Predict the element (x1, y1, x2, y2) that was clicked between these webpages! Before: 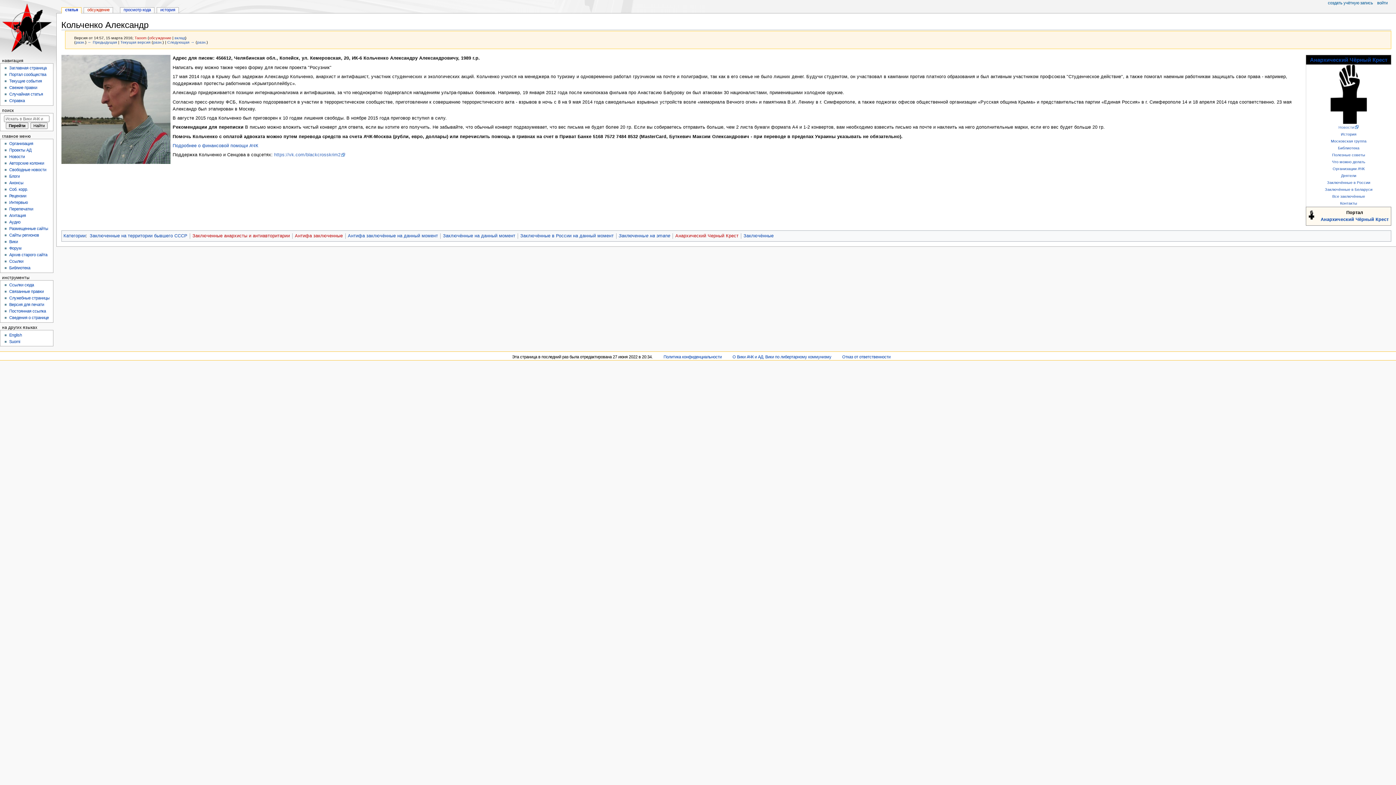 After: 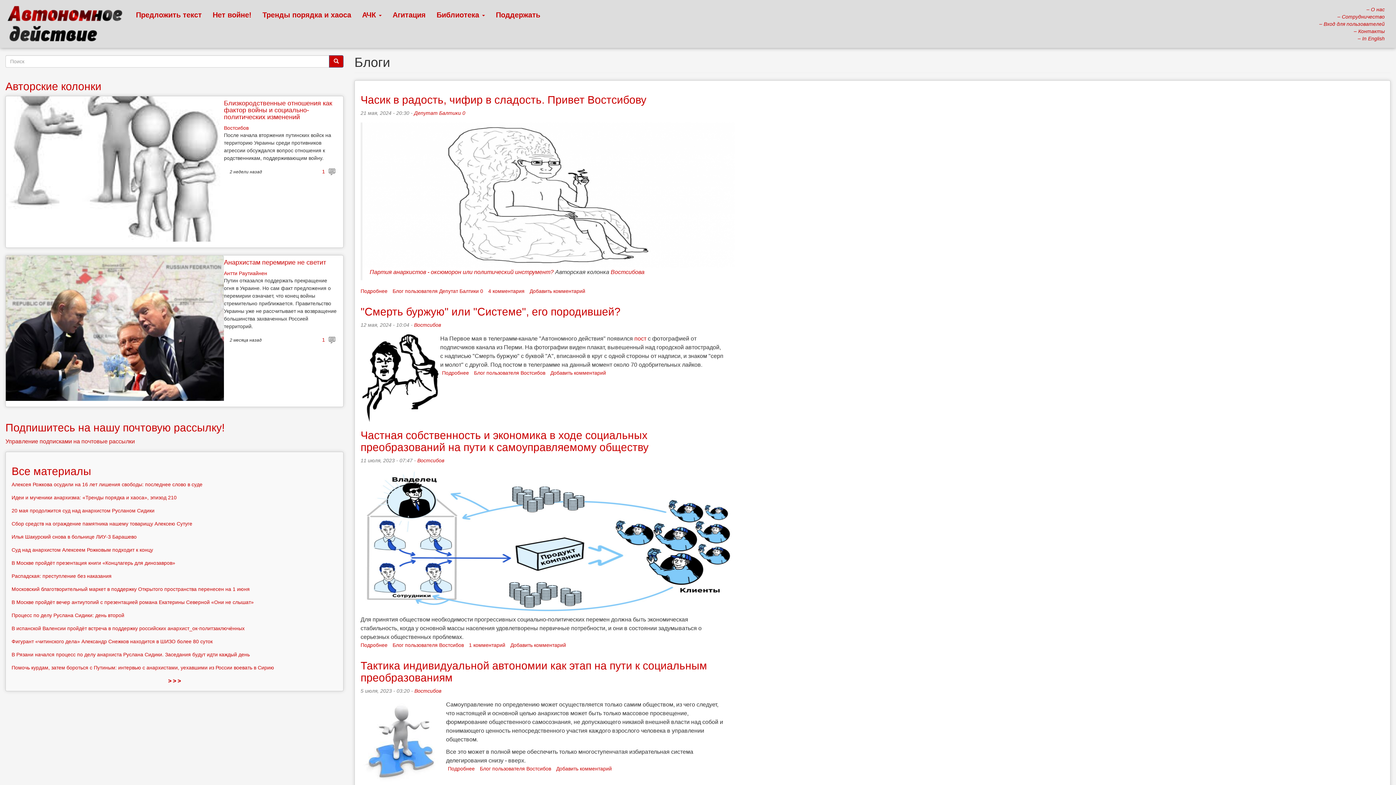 Action: label: Блоги bbox: (9, 174, 19, 178)